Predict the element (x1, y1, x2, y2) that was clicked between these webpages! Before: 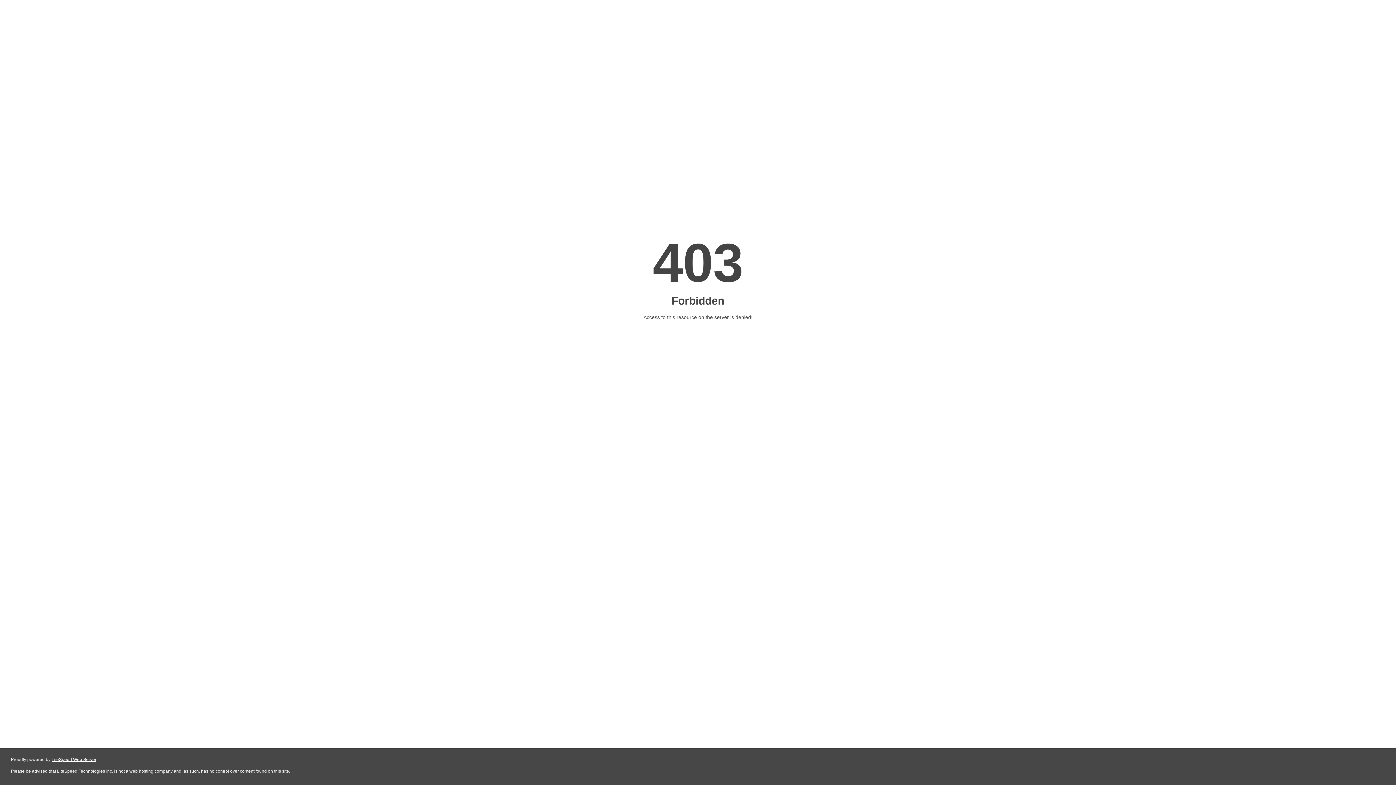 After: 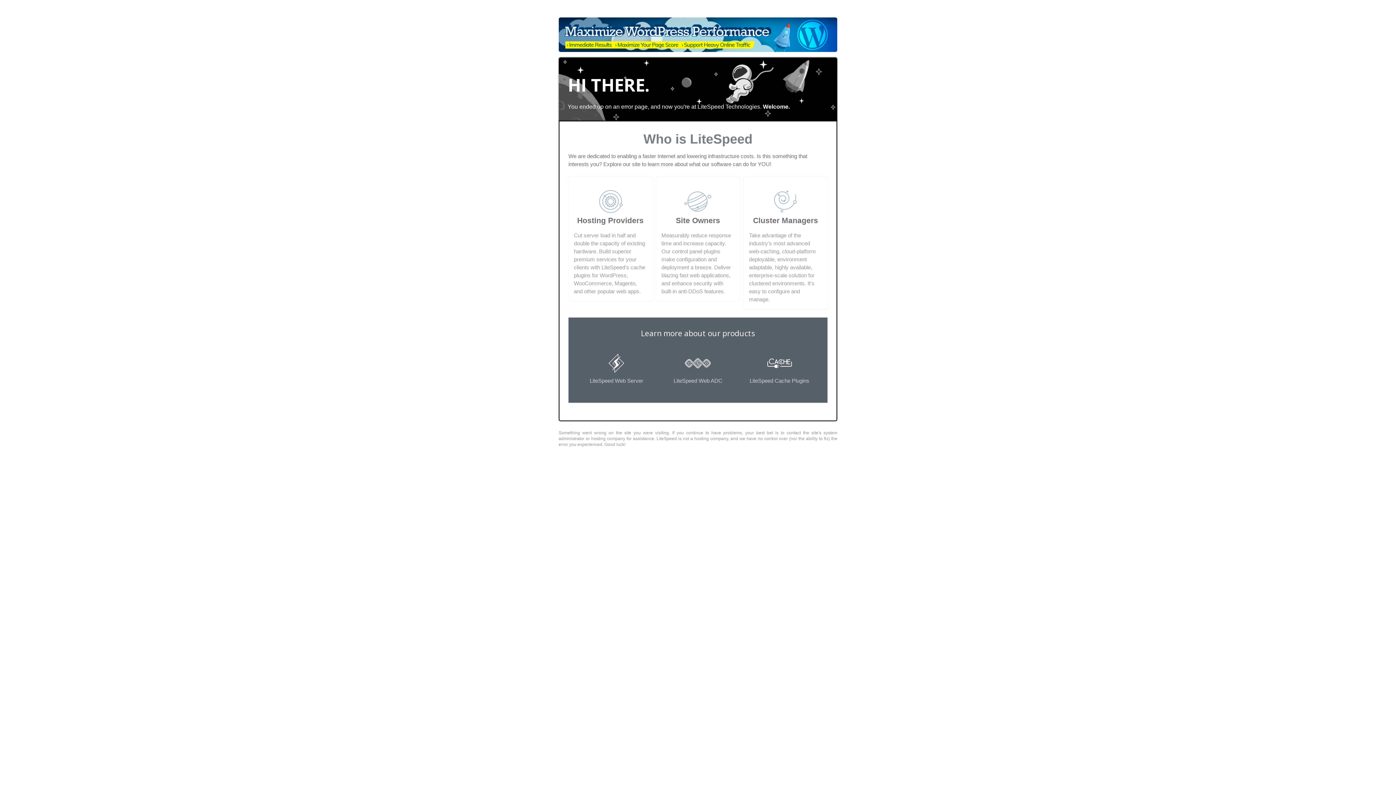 Action: label: LiteSpeed Web Server bbox: (51, 757, 96, 762)